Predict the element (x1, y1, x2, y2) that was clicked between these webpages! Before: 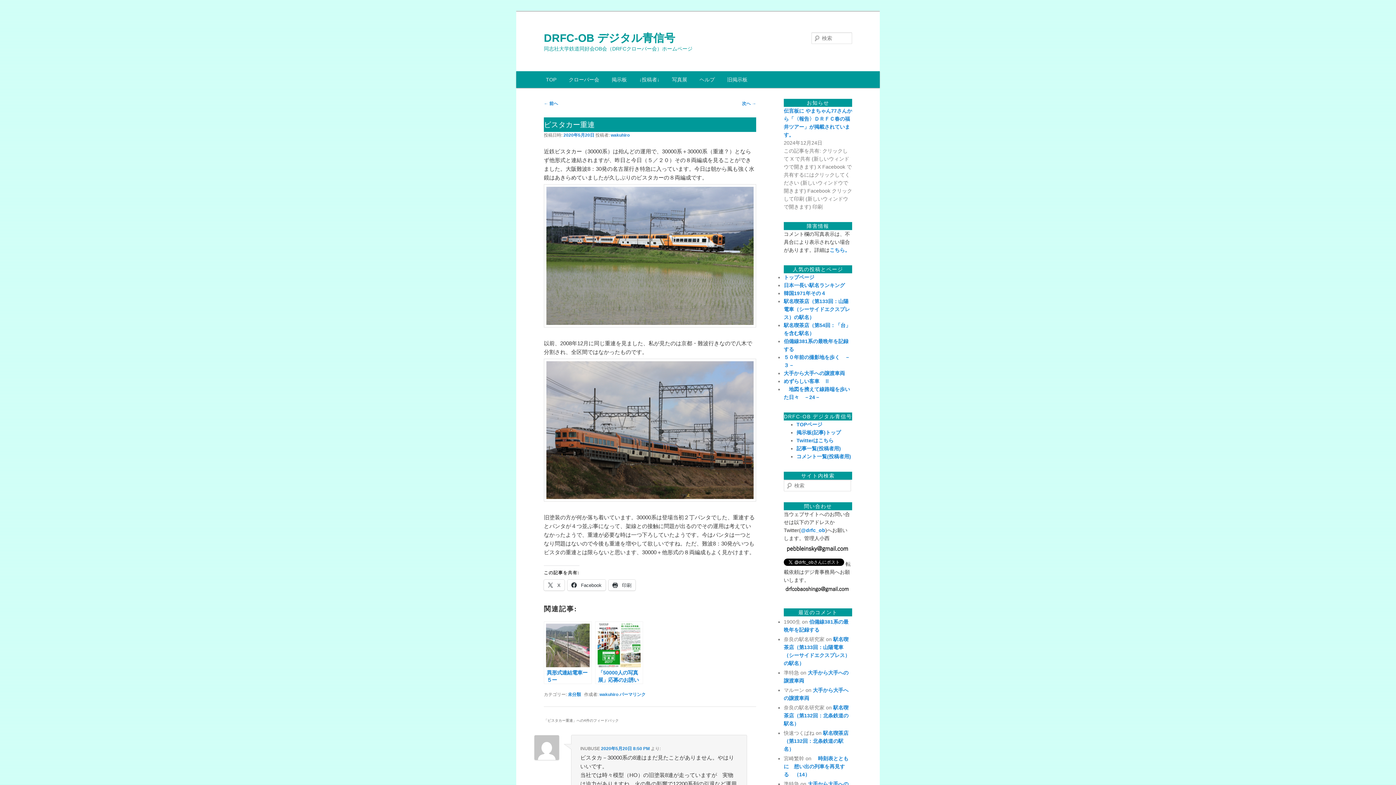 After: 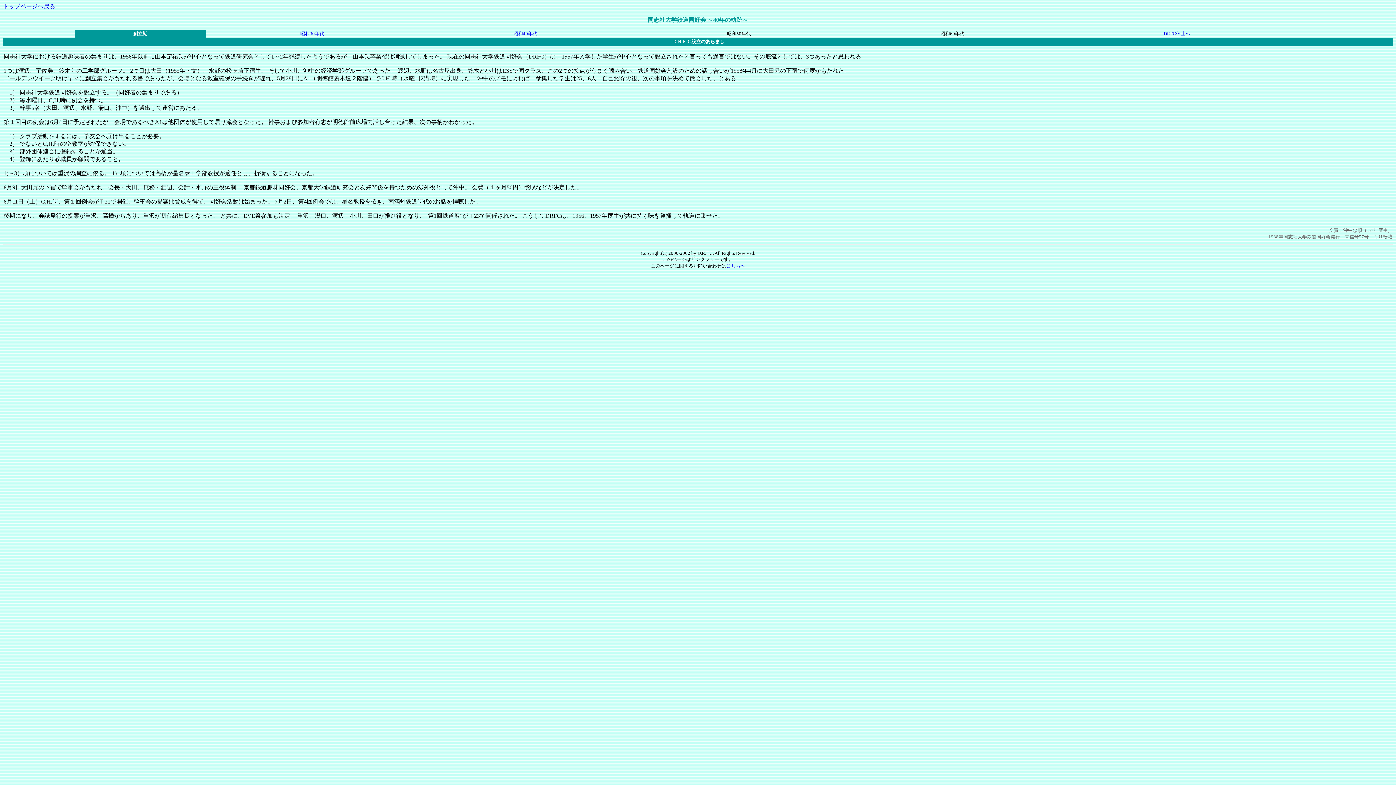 Action: bbox: (562, 71, 605, 88) label: クローバー会